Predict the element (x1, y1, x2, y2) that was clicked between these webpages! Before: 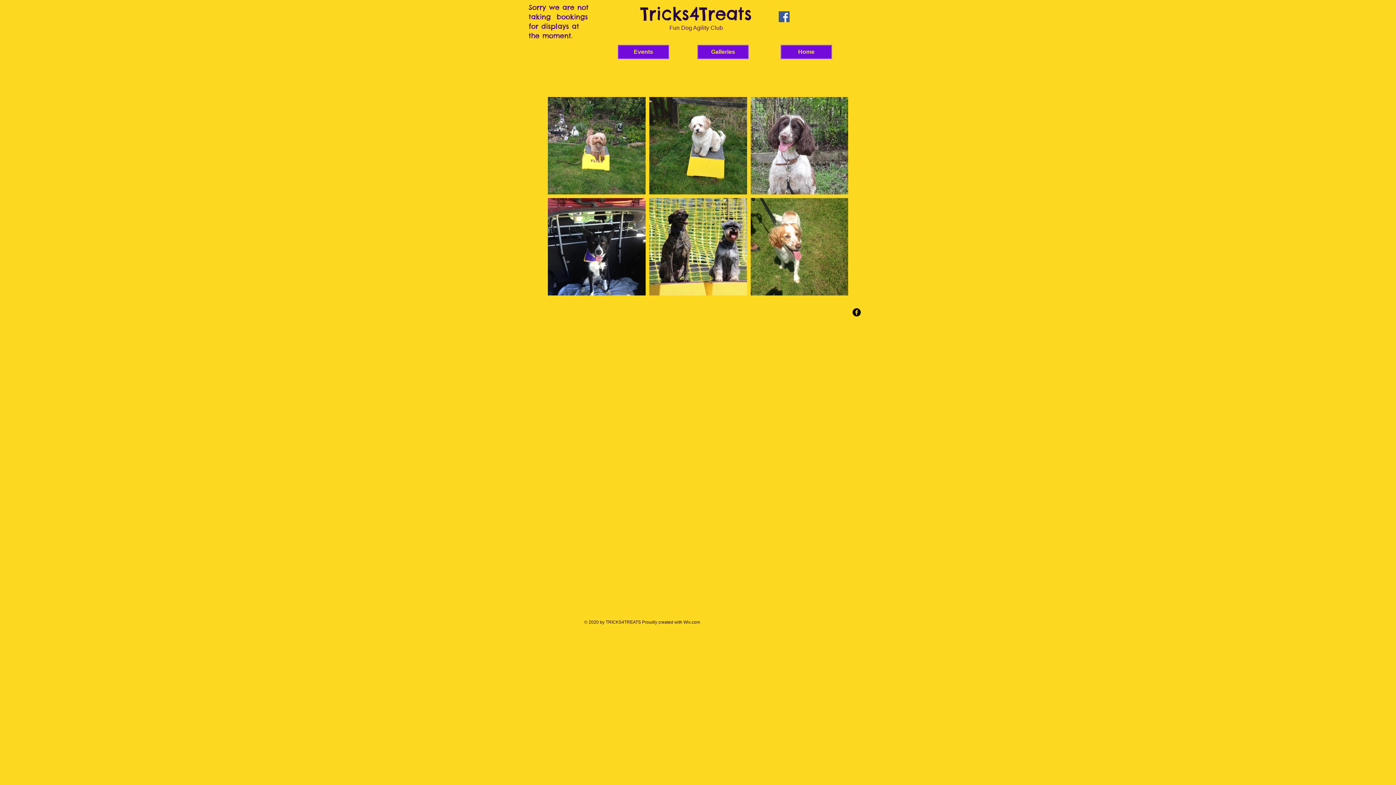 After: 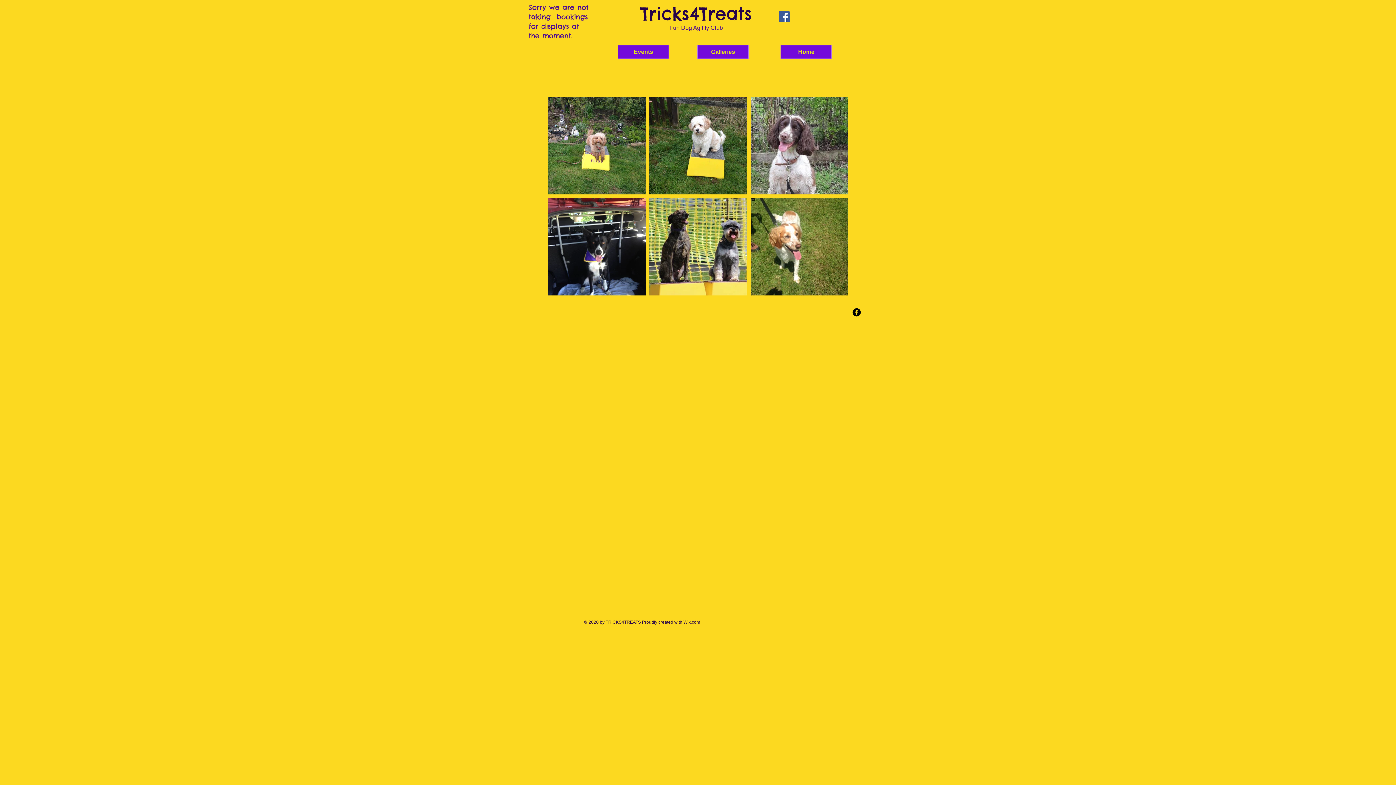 Action: bbox: (852, 308, 861, 316) label: b-facebook